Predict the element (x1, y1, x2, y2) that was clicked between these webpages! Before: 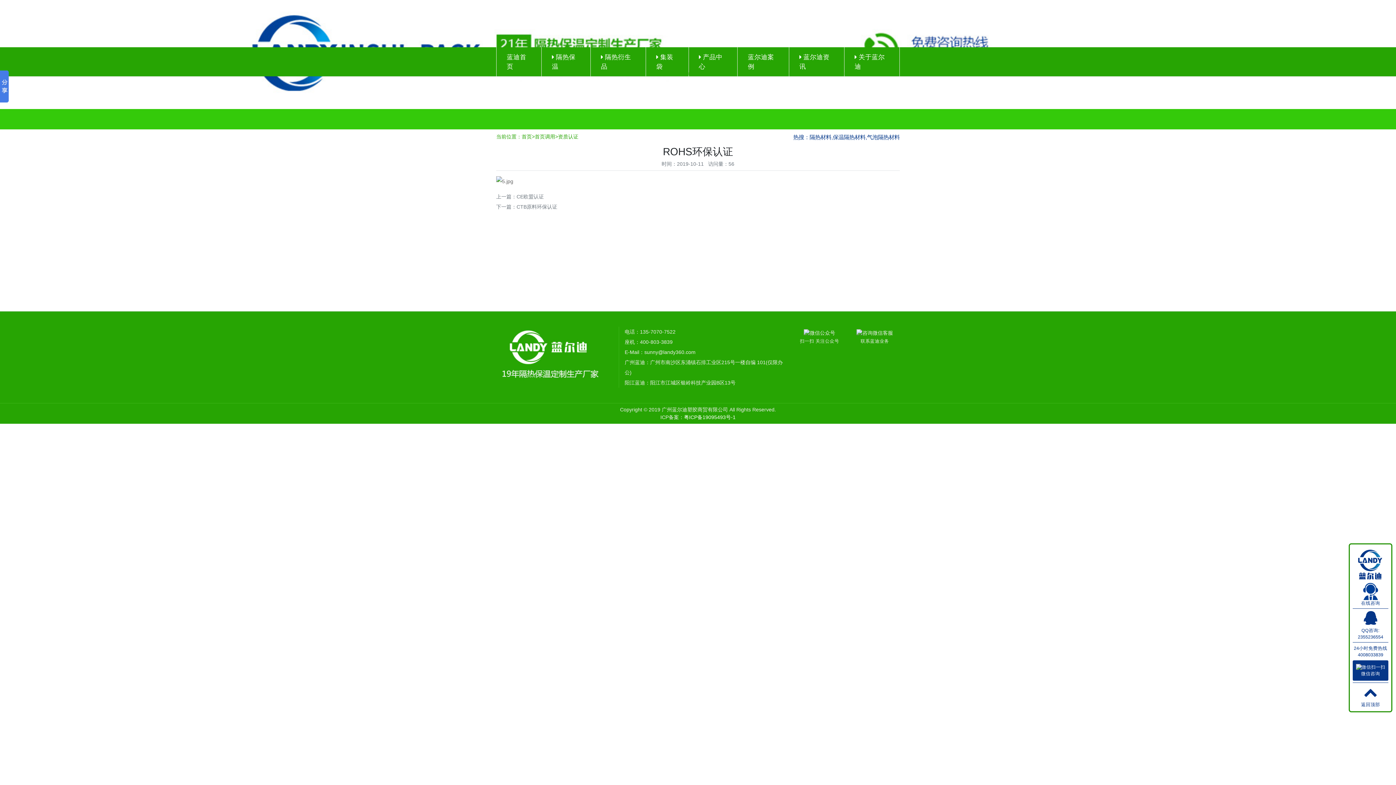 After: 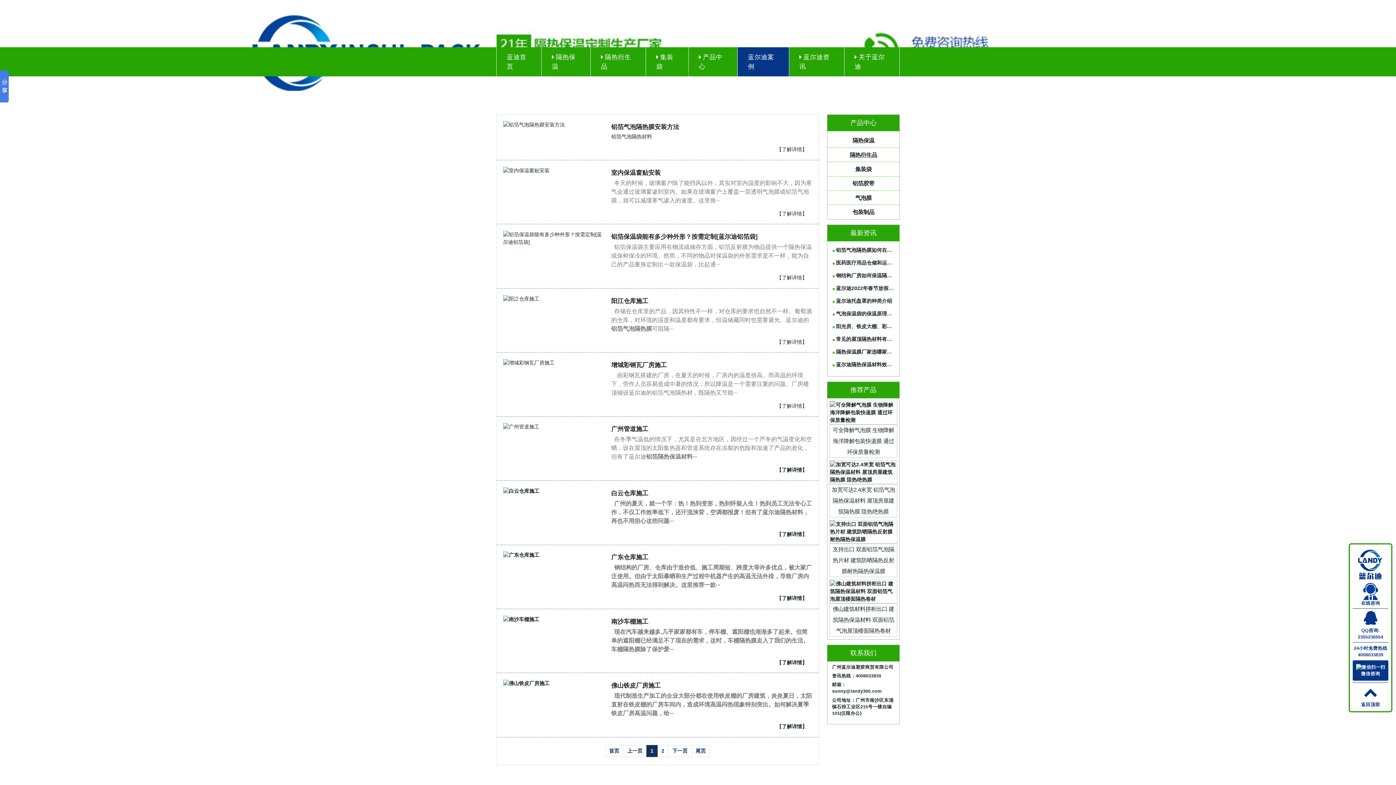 Action: bbox: (737, 52, 789, 71) label: 蓝尔迪案例